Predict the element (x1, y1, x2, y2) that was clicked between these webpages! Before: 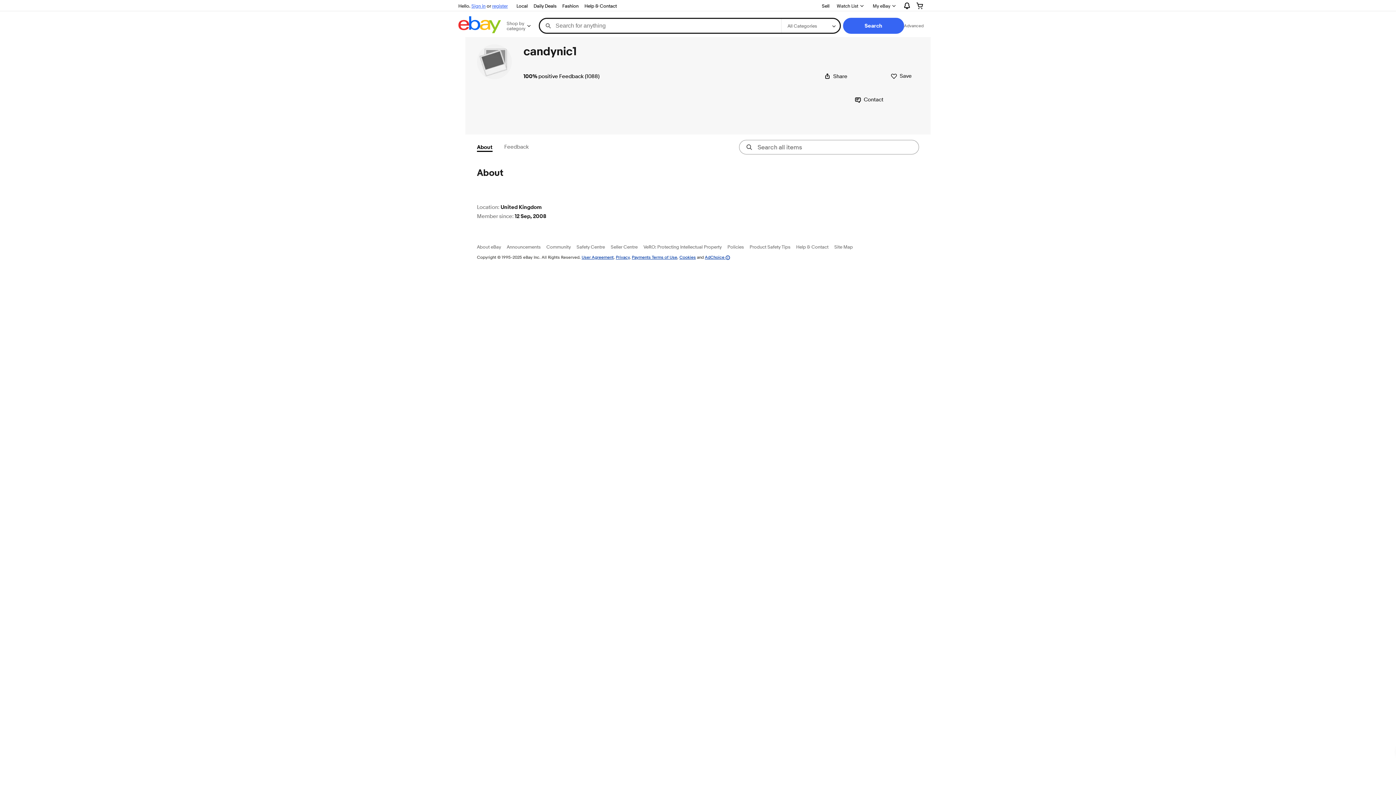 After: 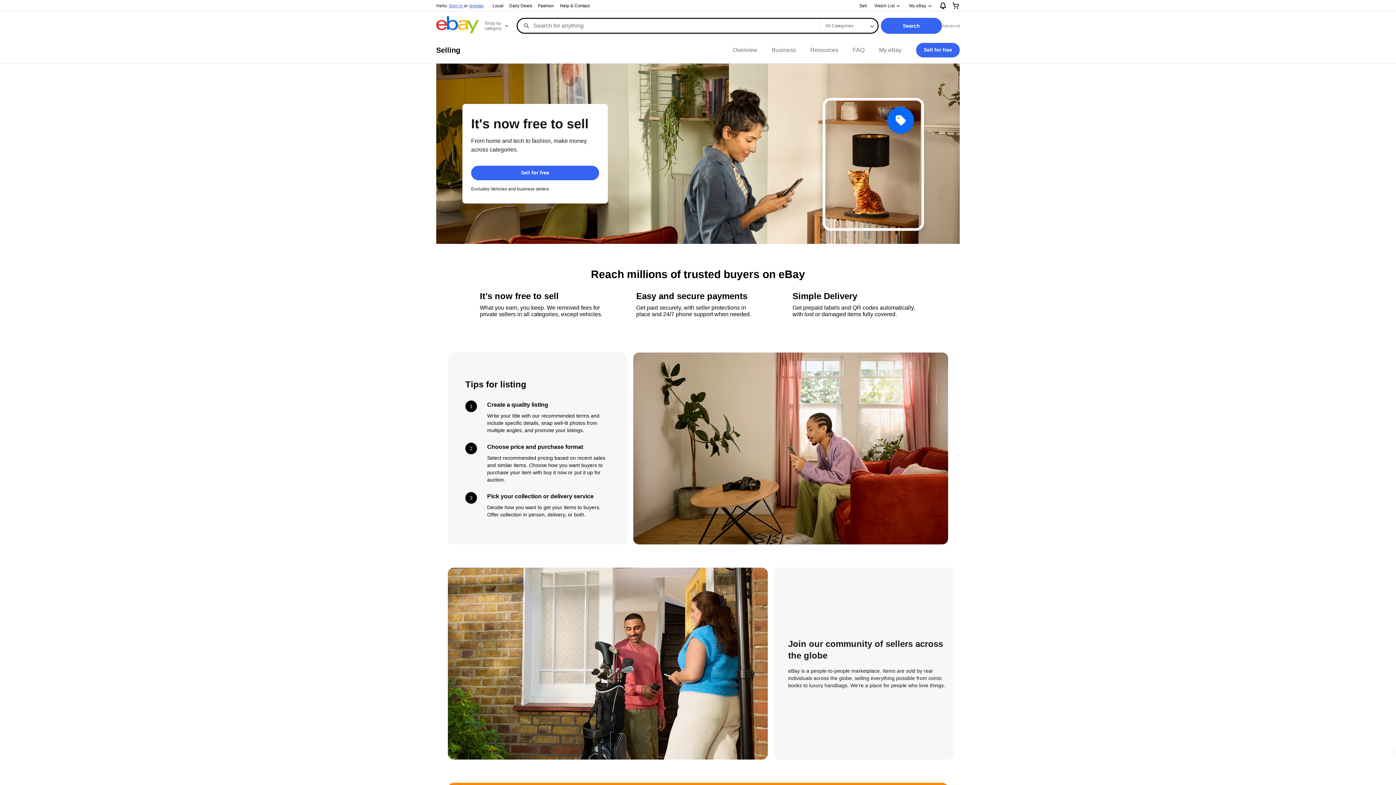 Action: label: Sell bbox: (819, 1, 832, 10)